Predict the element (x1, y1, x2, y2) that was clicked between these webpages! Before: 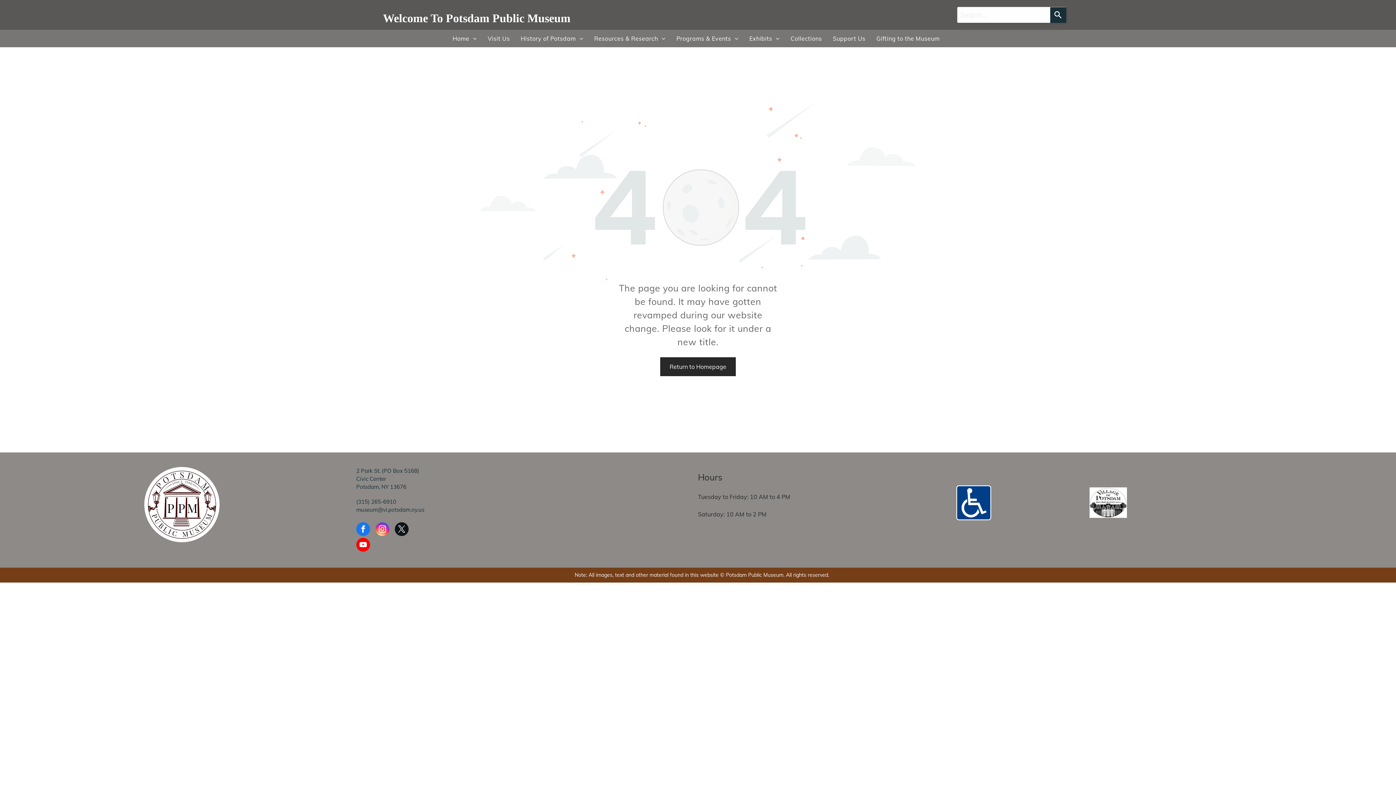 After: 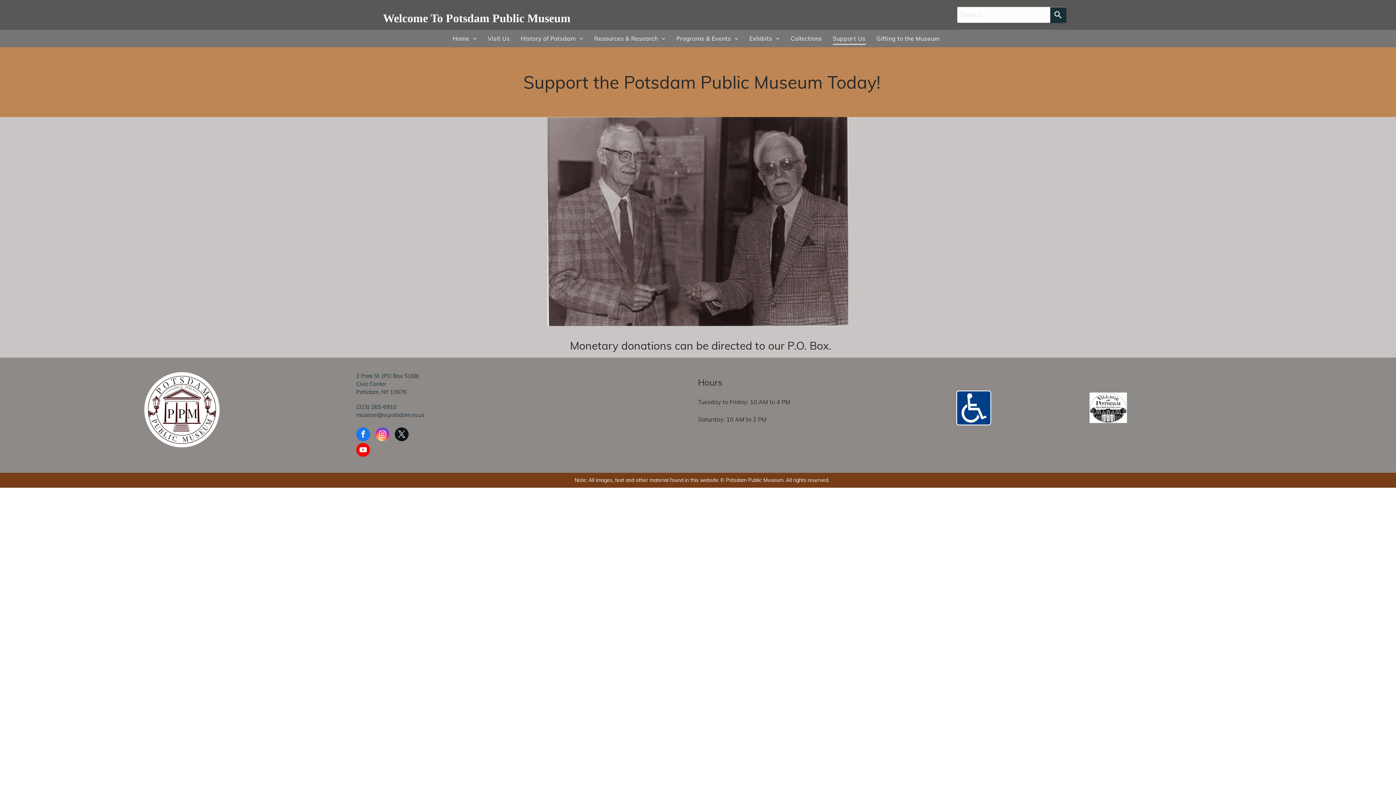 Action: bbox: (827, 32, 871, 44) label: Support Us